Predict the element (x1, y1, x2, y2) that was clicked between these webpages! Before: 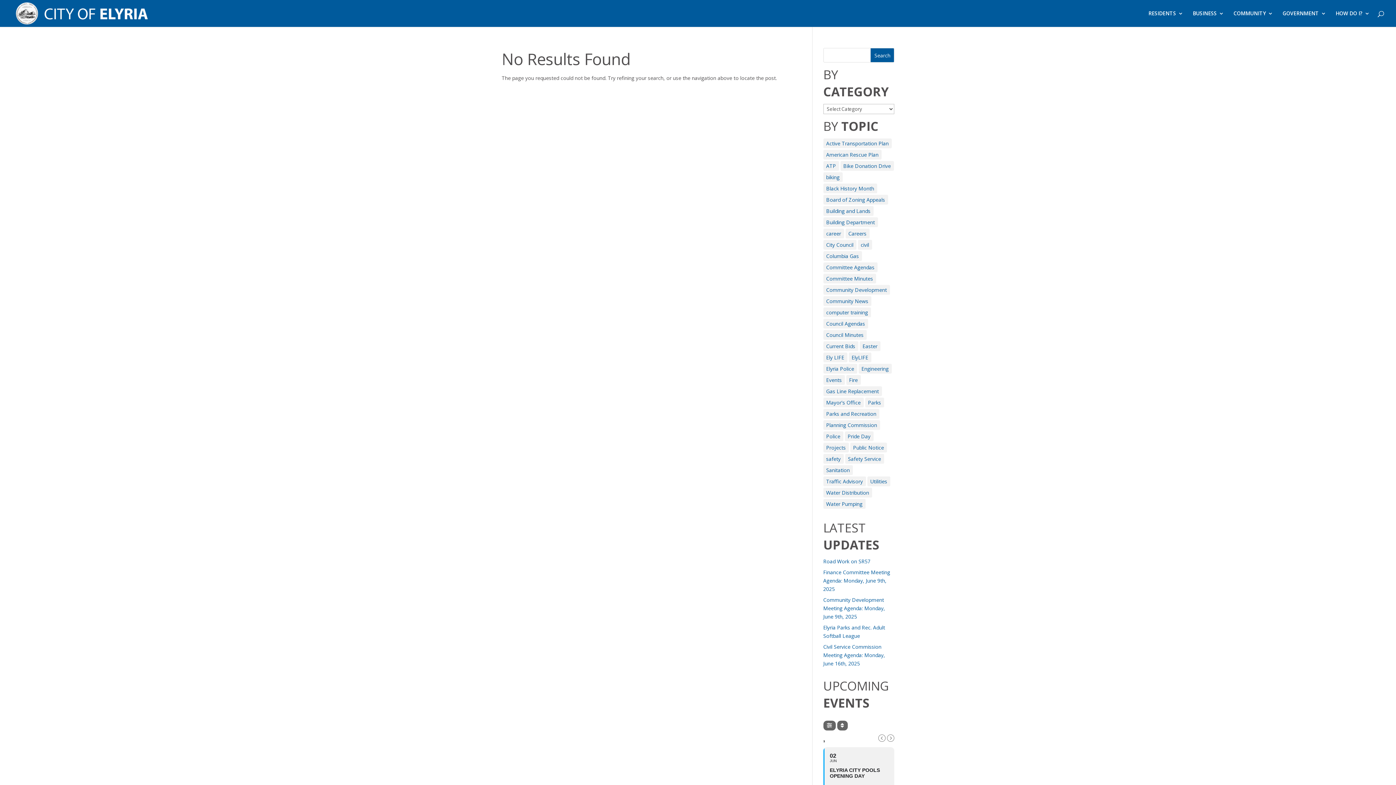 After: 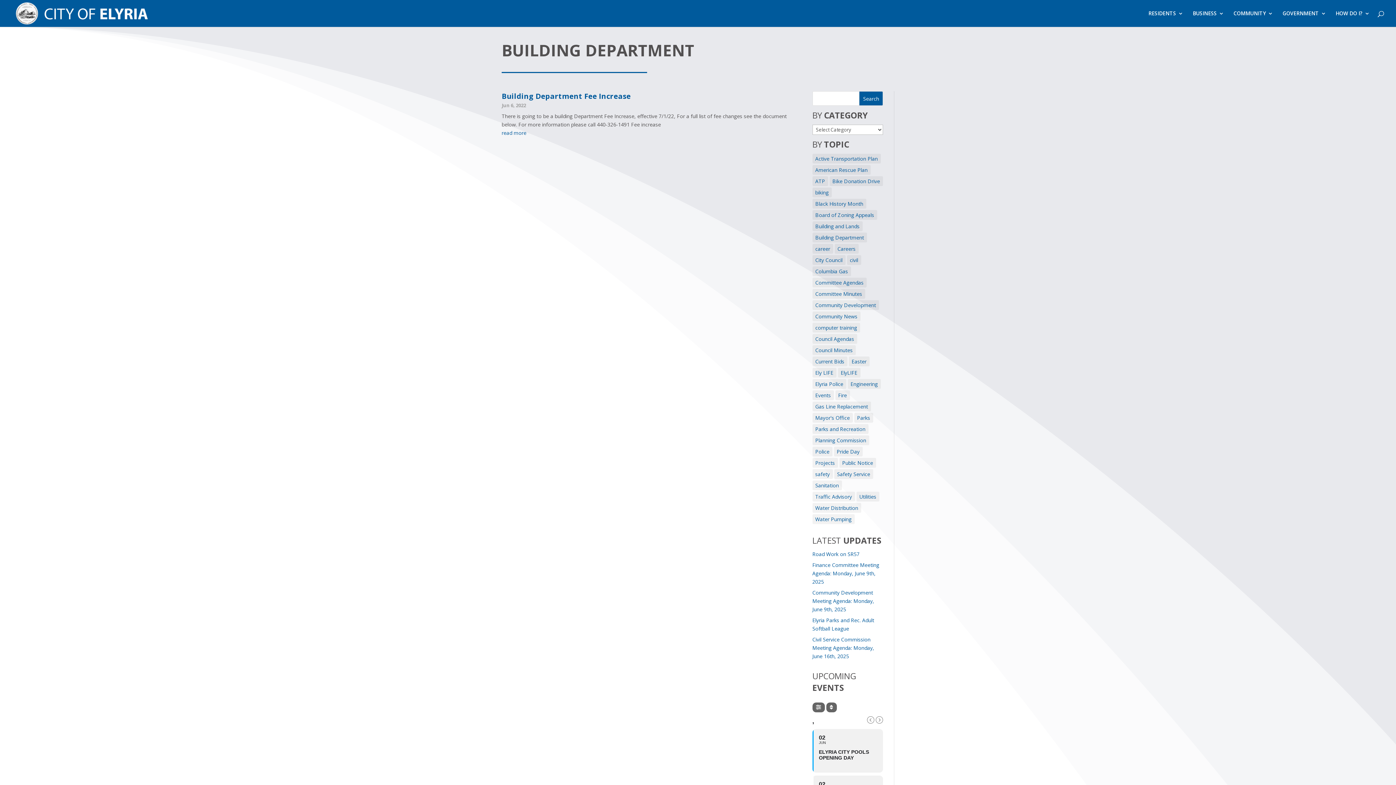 Action: label: Building Department (1 item) bbox: (823, 217, 878, 227)